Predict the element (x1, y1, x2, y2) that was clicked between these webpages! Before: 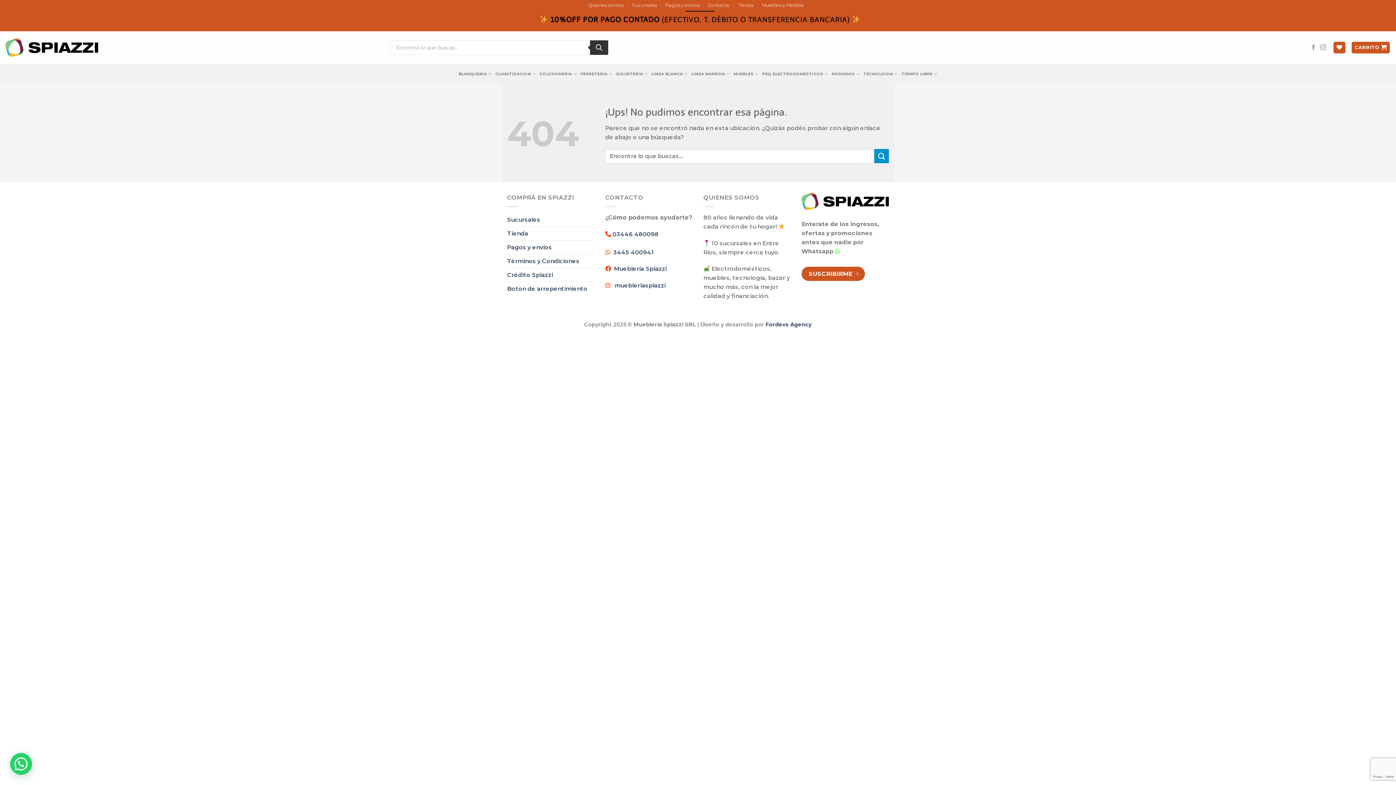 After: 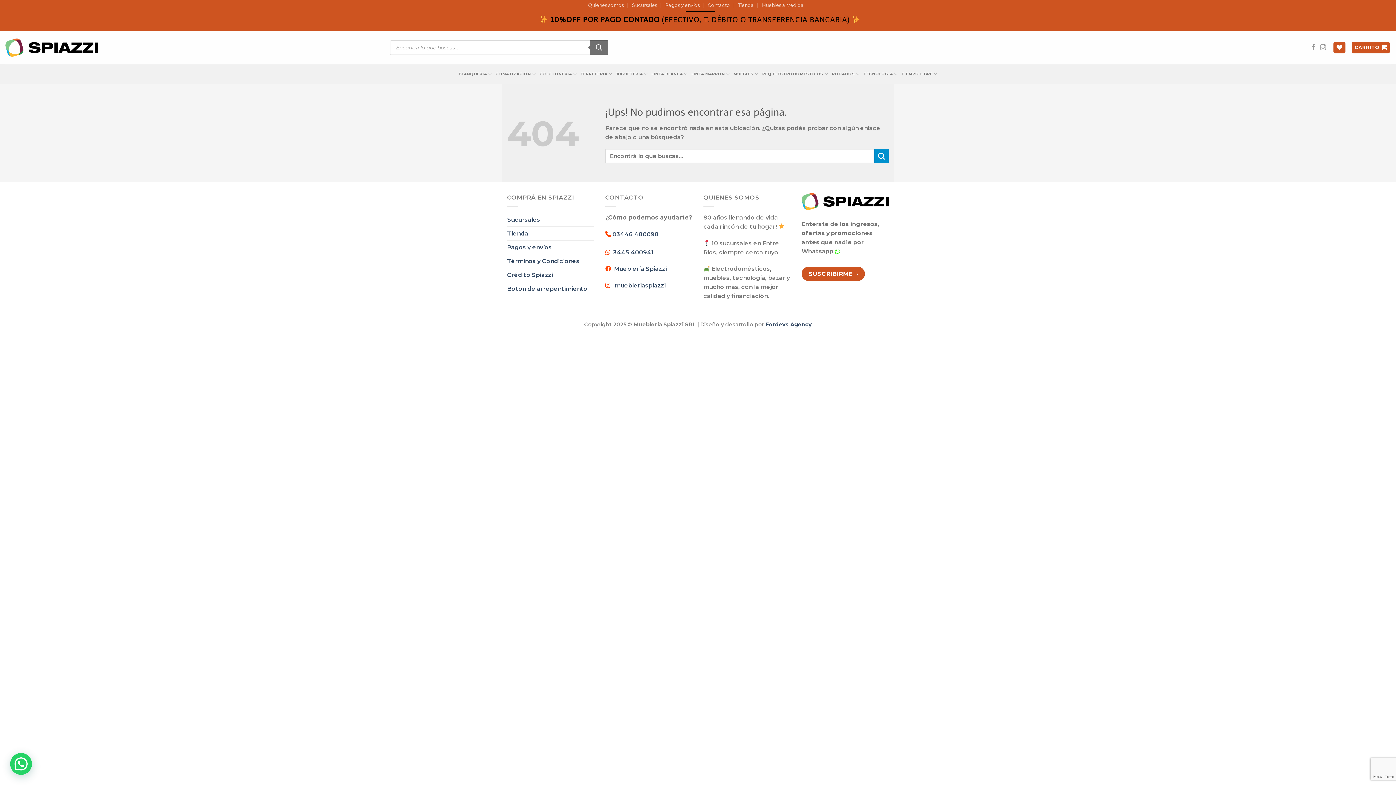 Action: label: Search bbox: (590, 40, 608, 54)